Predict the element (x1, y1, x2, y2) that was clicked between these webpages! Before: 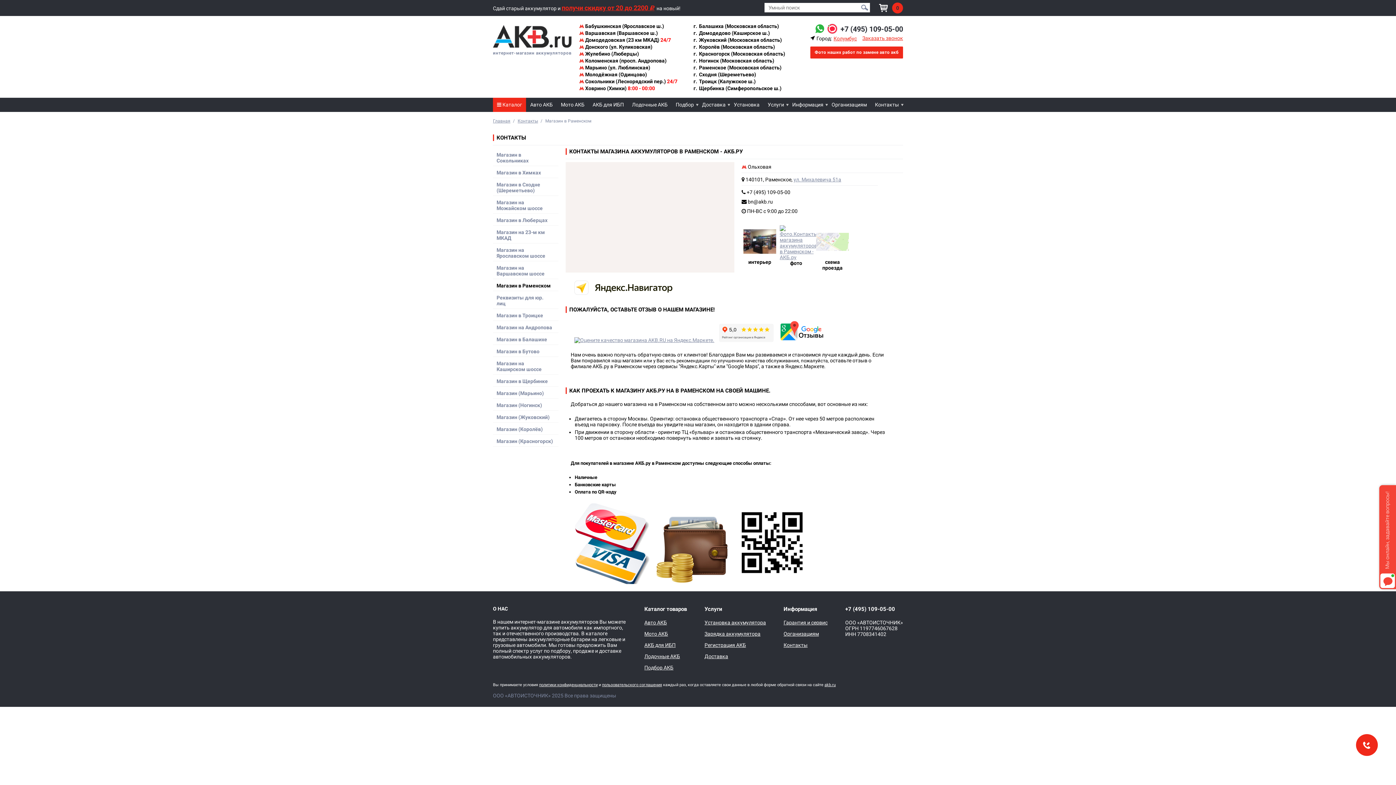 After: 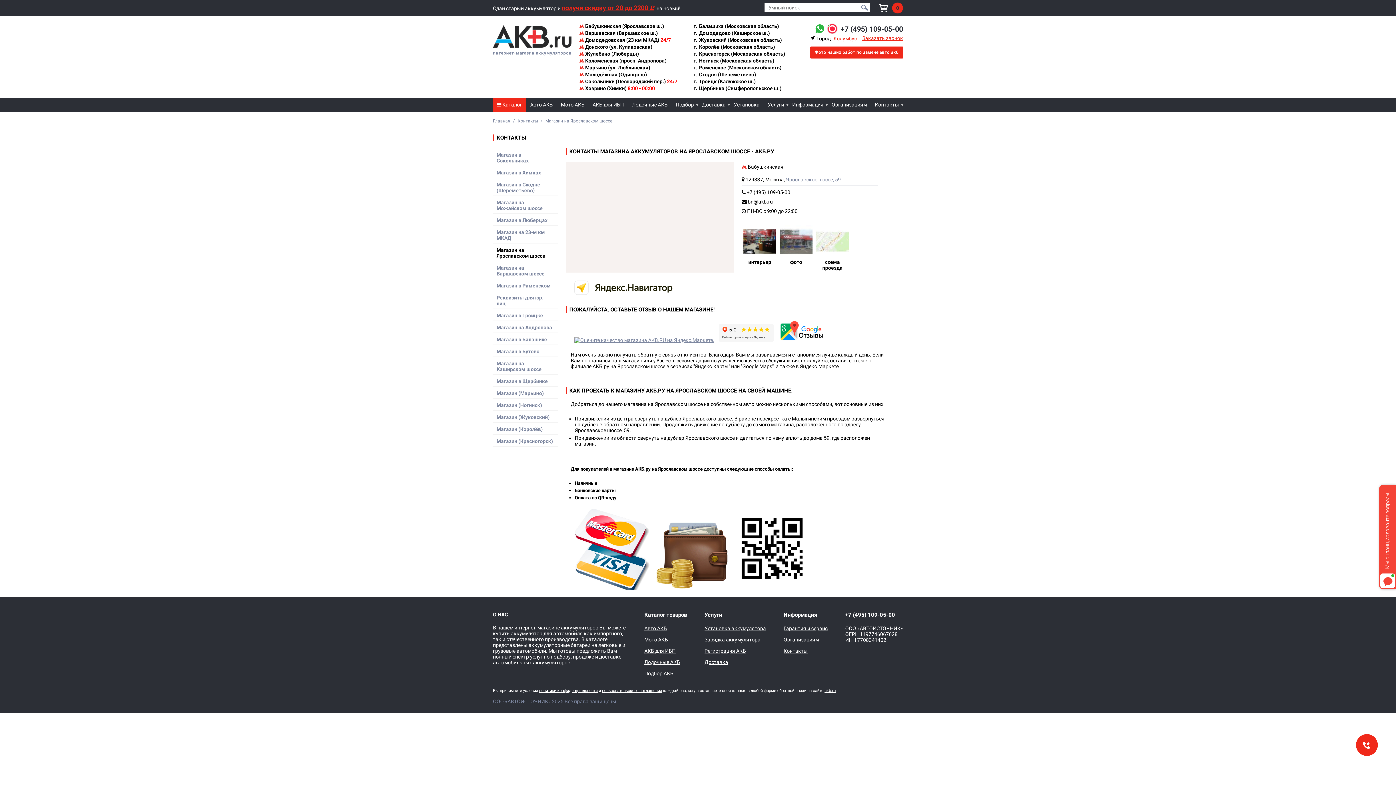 Action: bbox: (579, 23, 664, 29) label:  Бабушкинская (Ярославское ш.)